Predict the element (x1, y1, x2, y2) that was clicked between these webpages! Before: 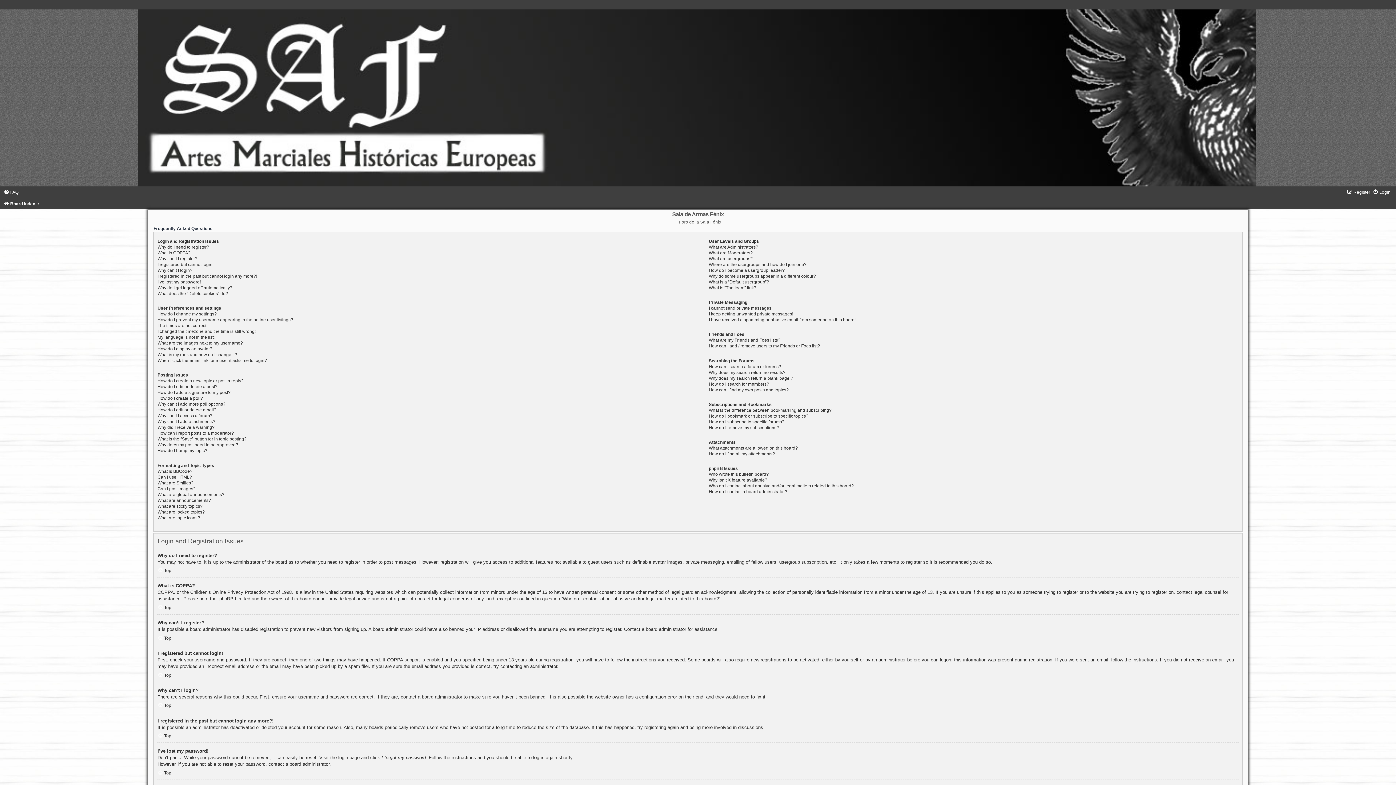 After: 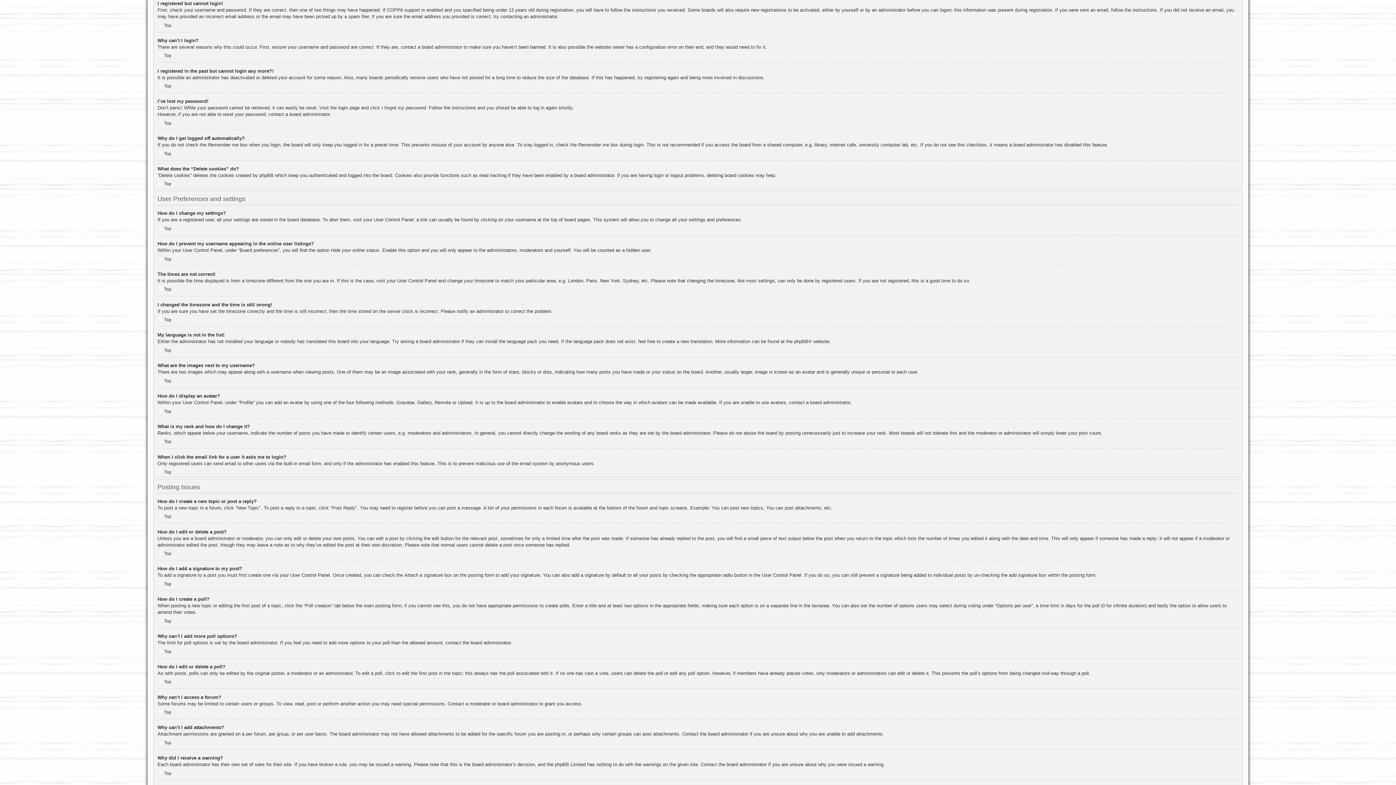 Action: label: I registered but cannot login! bbox: (157, 262, 213, 267)